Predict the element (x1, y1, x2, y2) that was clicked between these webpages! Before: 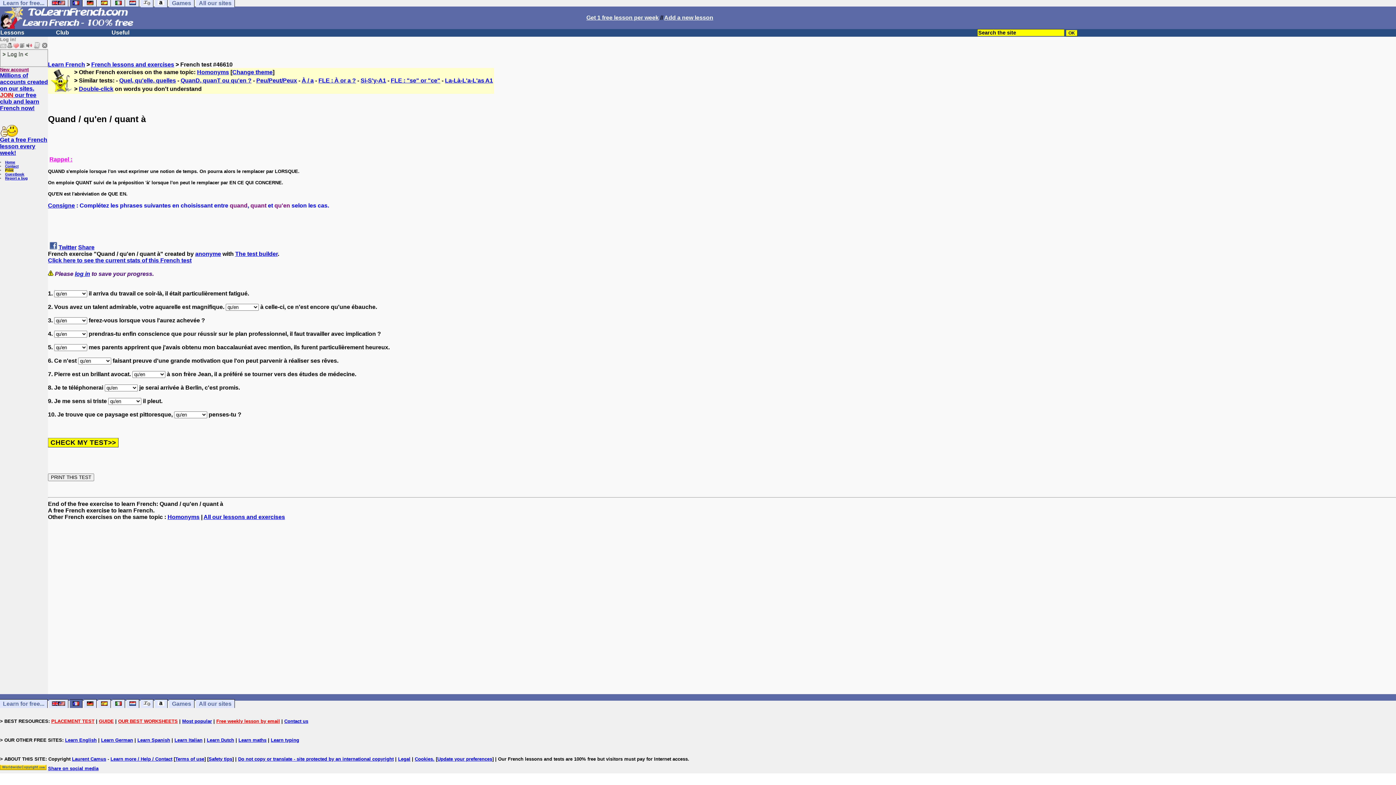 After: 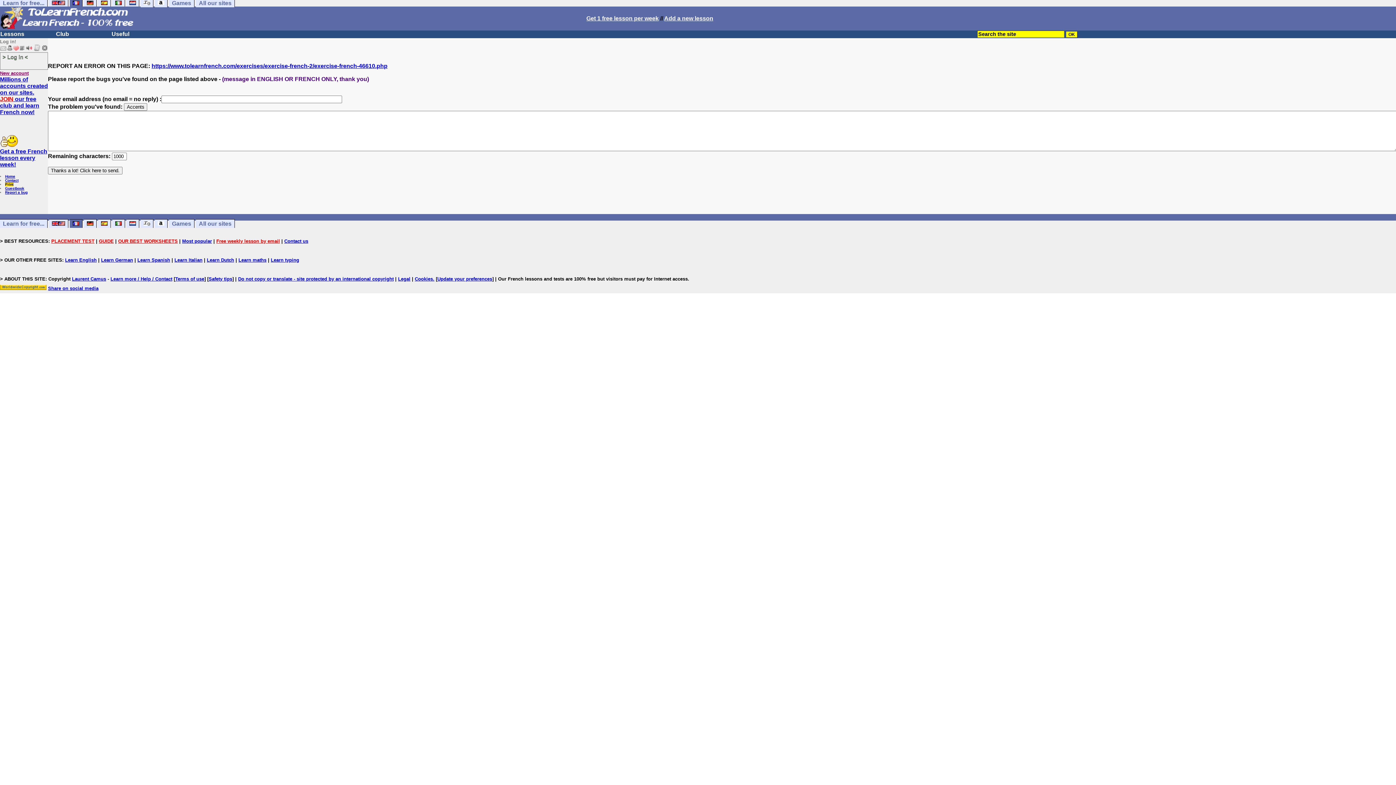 Action: bbox: (586, 14, 658, 20) label: Get 1 free lesson per week